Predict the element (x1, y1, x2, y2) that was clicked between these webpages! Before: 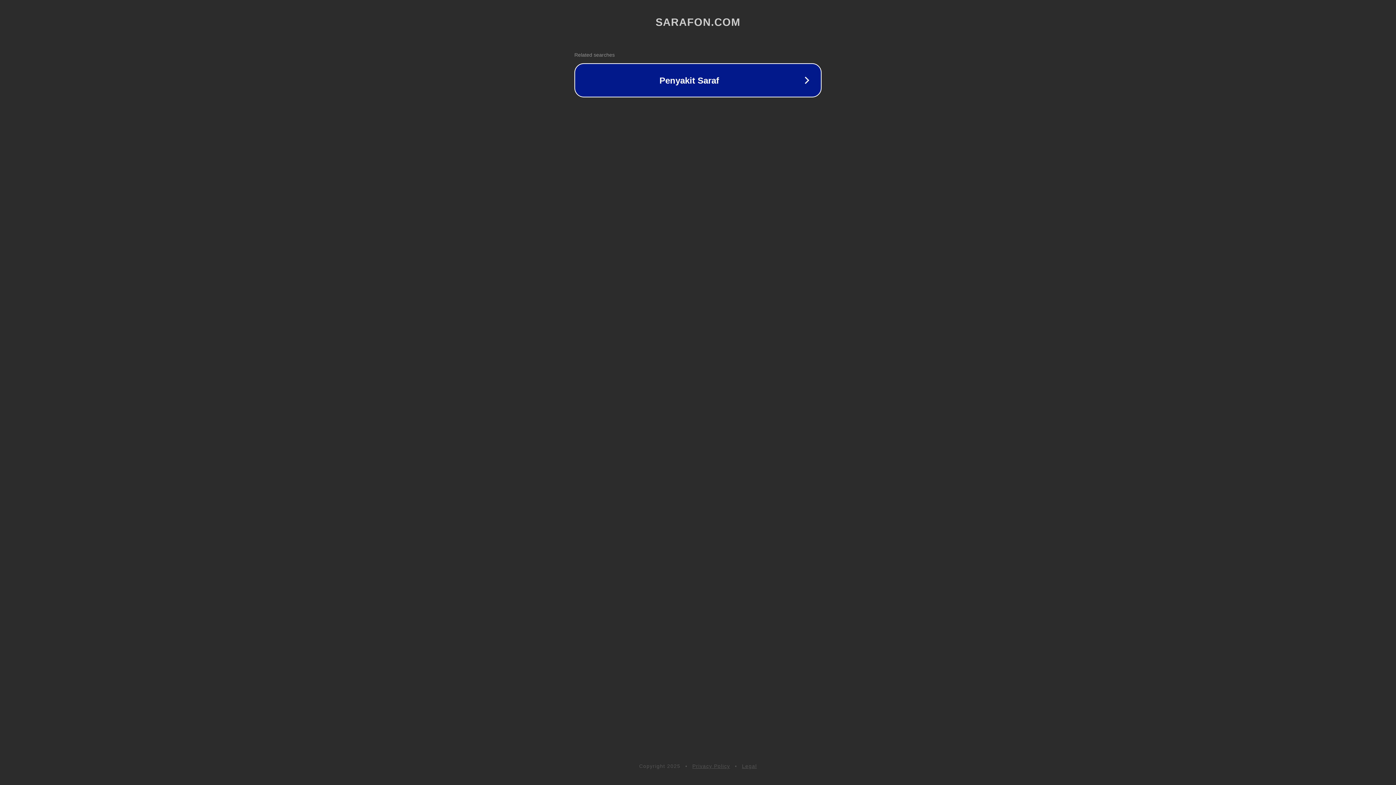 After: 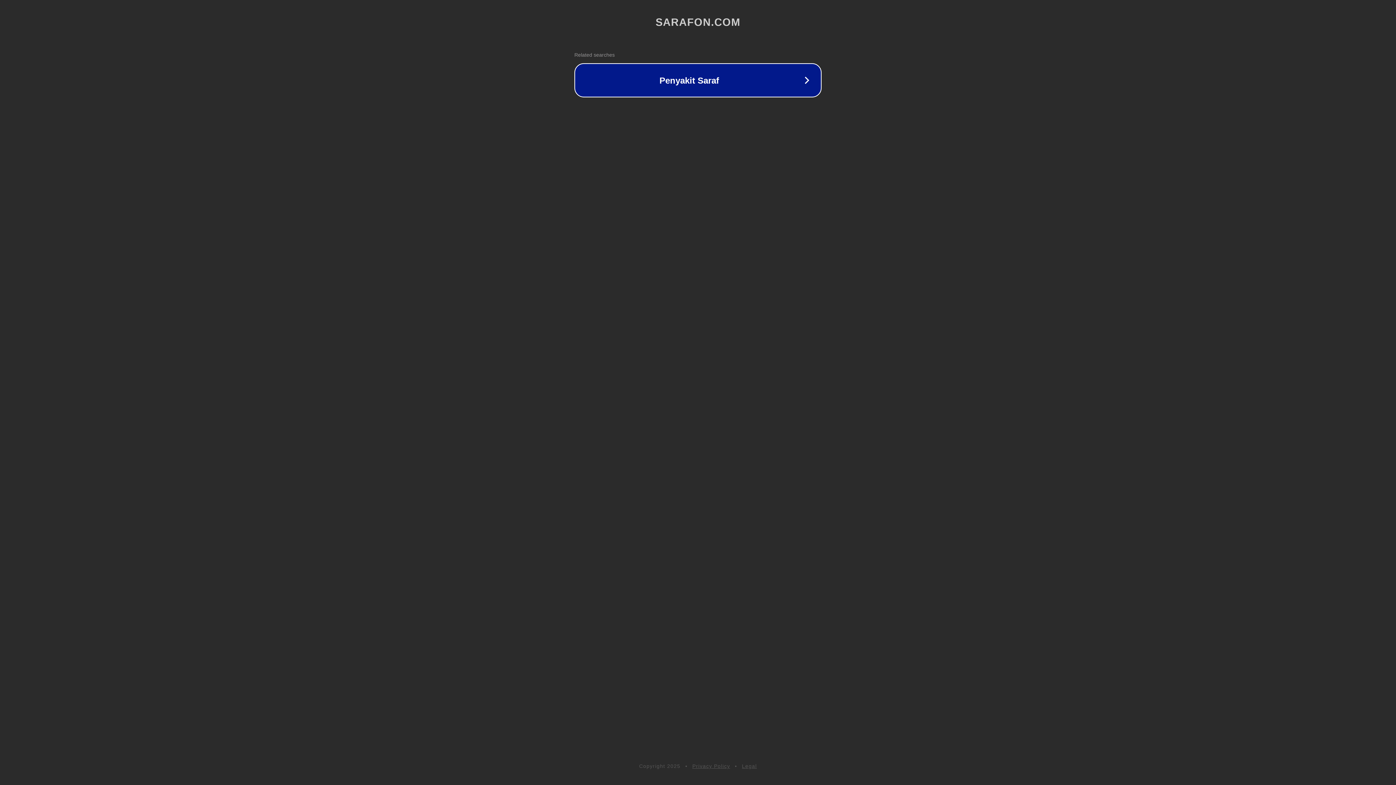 Action: bbox: (742, 763, 757, 769) label: Legal